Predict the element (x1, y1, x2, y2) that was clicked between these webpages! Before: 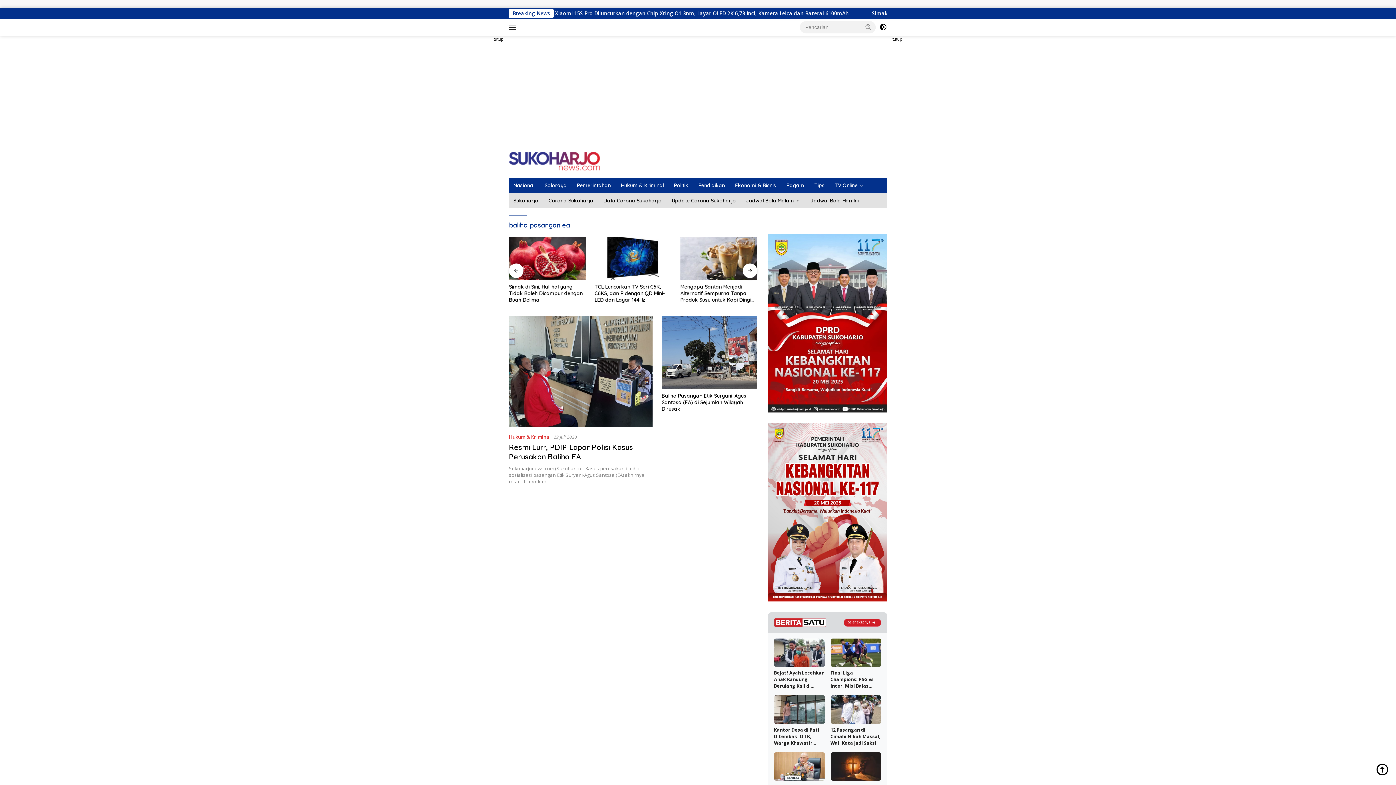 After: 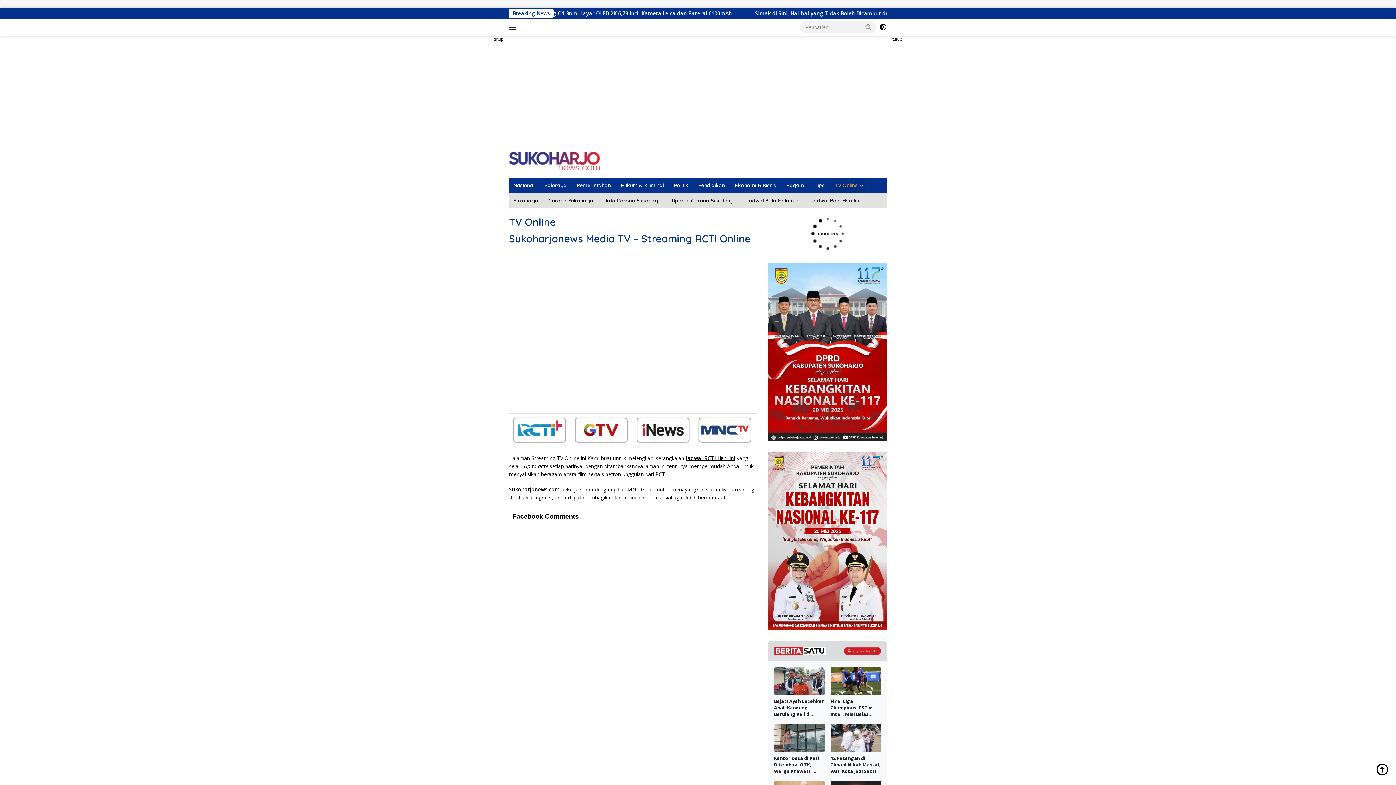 Action: label: TV Online bbox: (830, 177, 867, 193)